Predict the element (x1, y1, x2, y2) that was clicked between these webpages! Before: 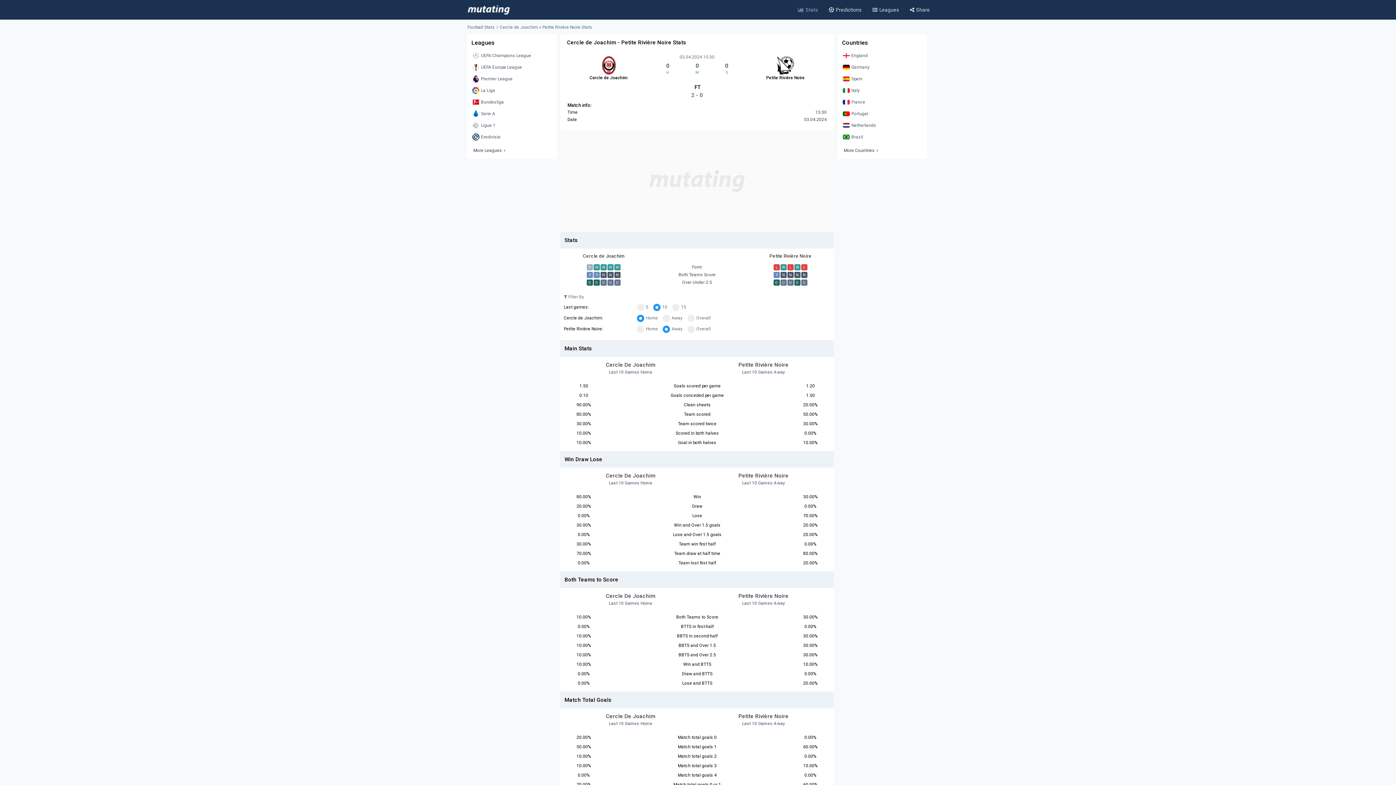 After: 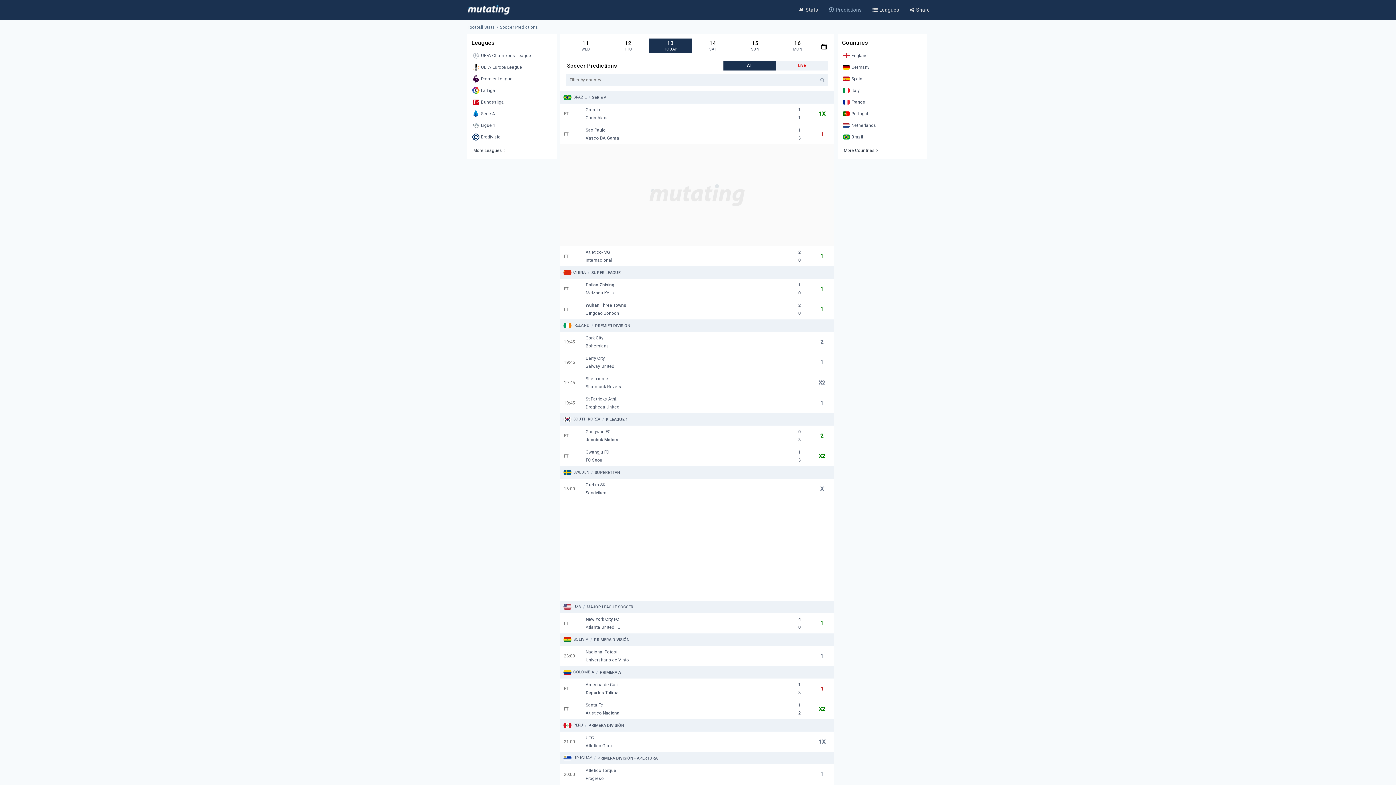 Action: label: Predictions bbox: (829, 6, 861, 13)